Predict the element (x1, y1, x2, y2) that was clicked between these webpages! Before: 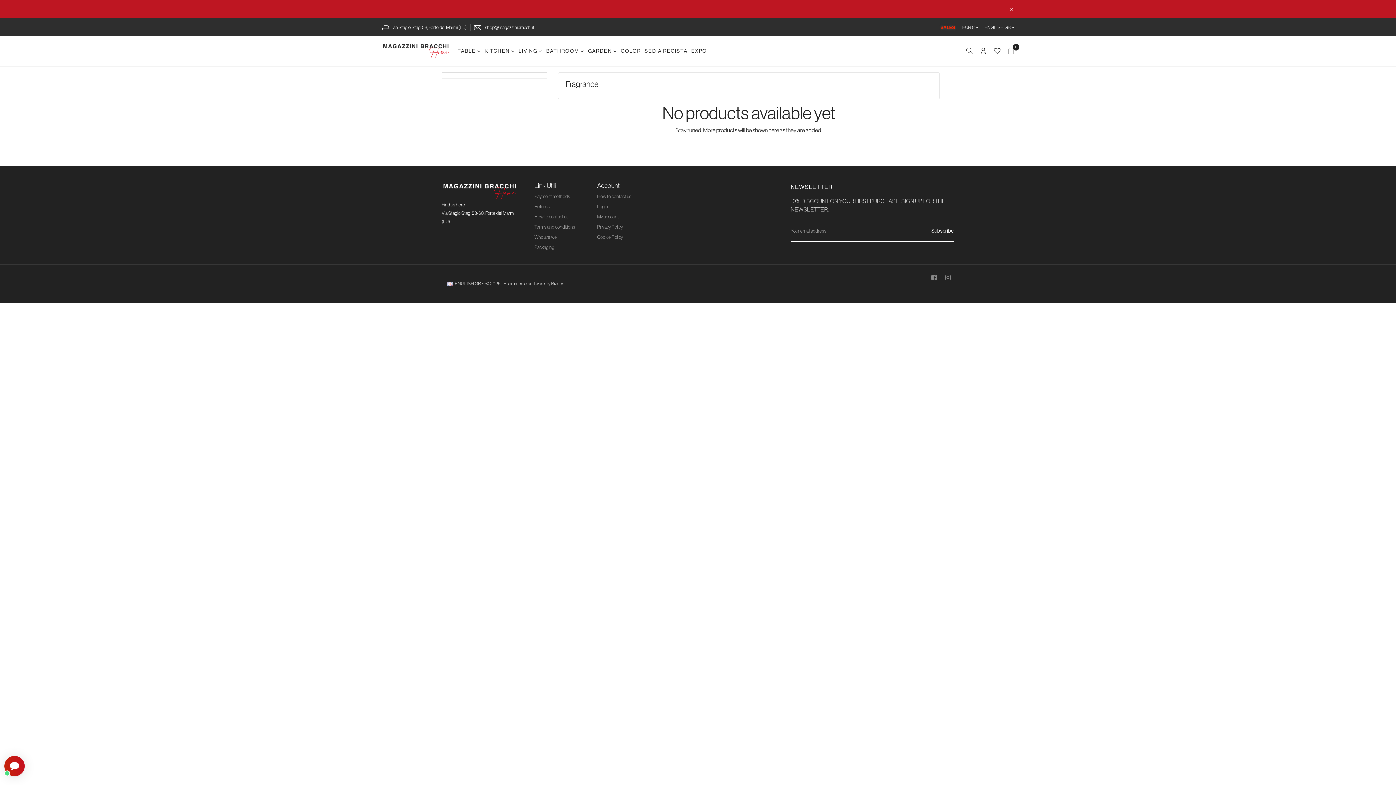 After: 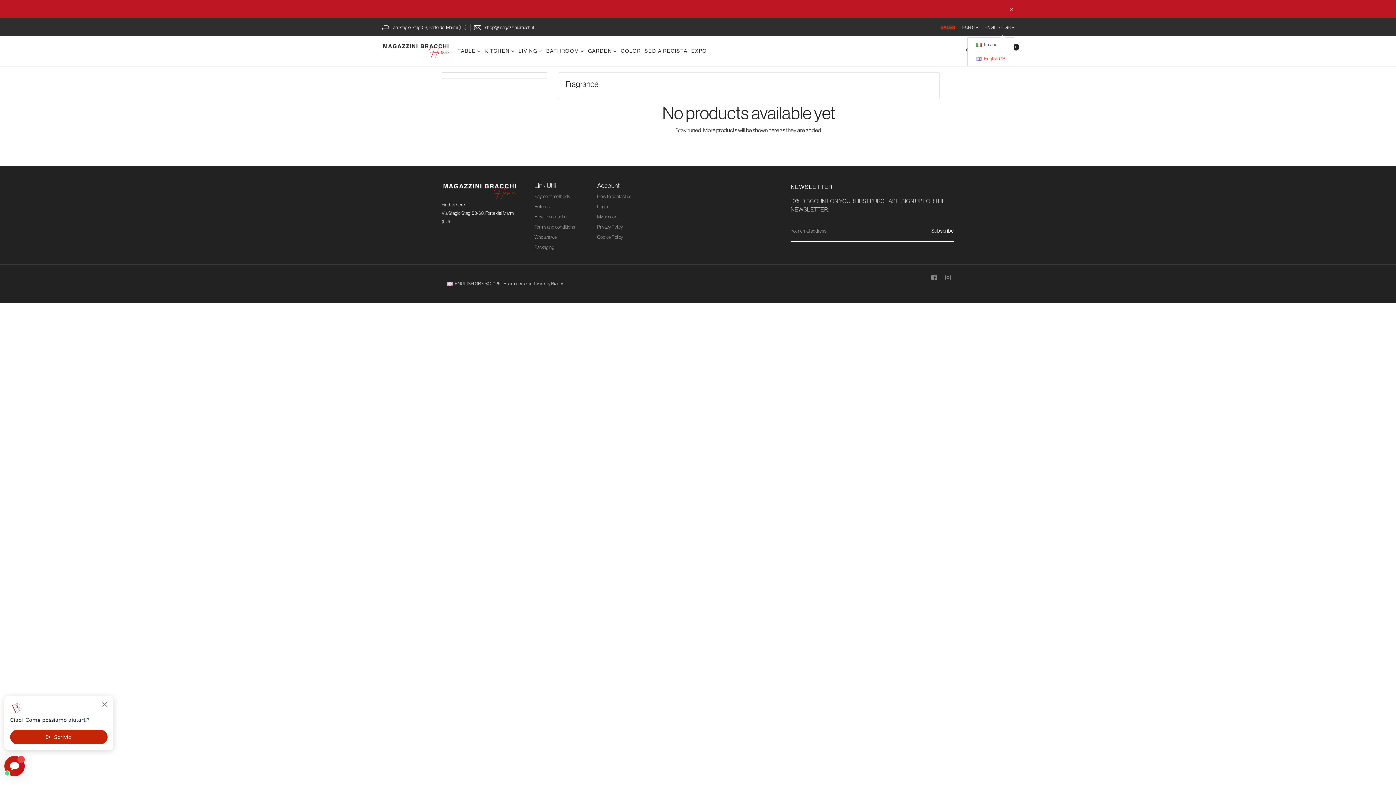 Action: bbox: (984, 24, 1014, 30) label: ENGLISH GB 